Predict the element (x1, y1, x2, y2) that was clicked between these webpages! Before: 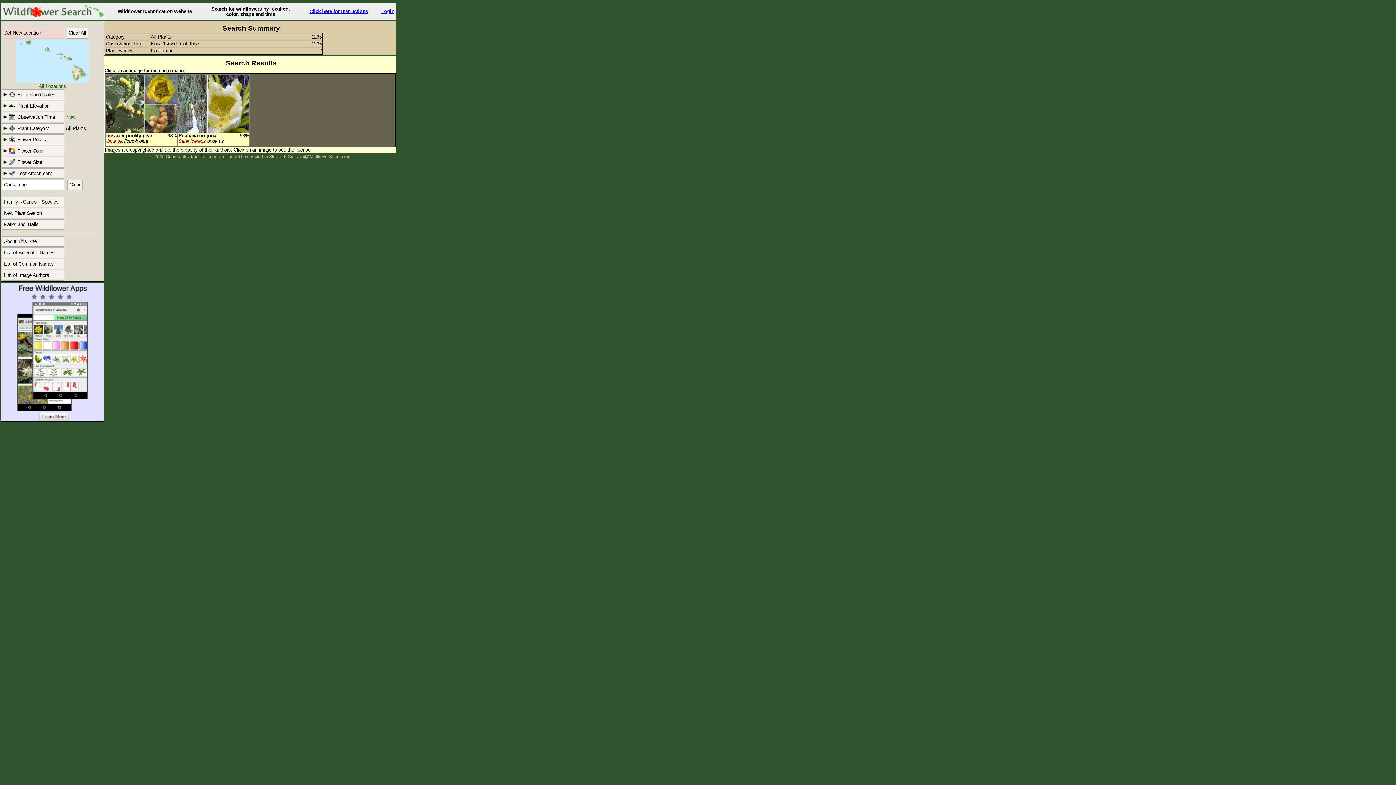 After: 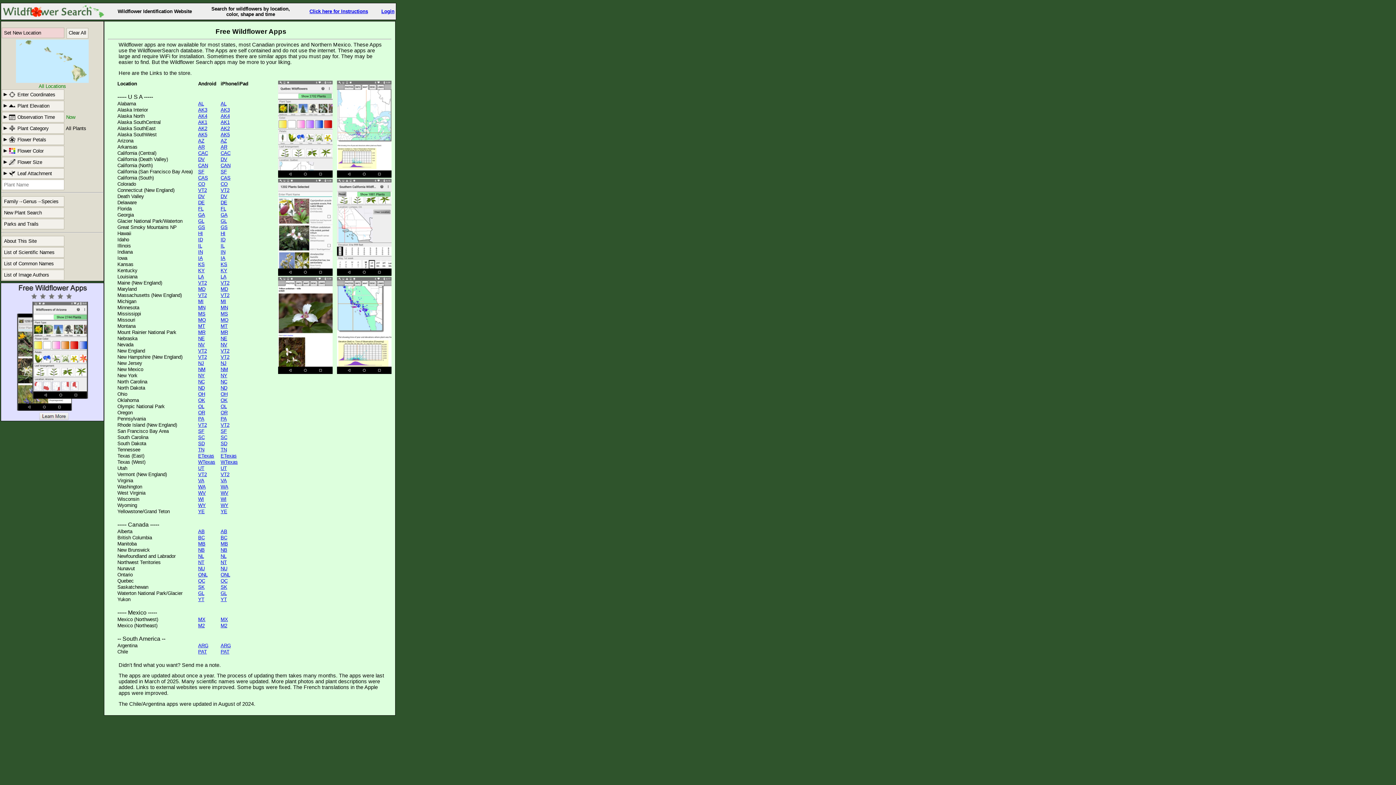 Action: bbox: (1, 284, 103, 421)